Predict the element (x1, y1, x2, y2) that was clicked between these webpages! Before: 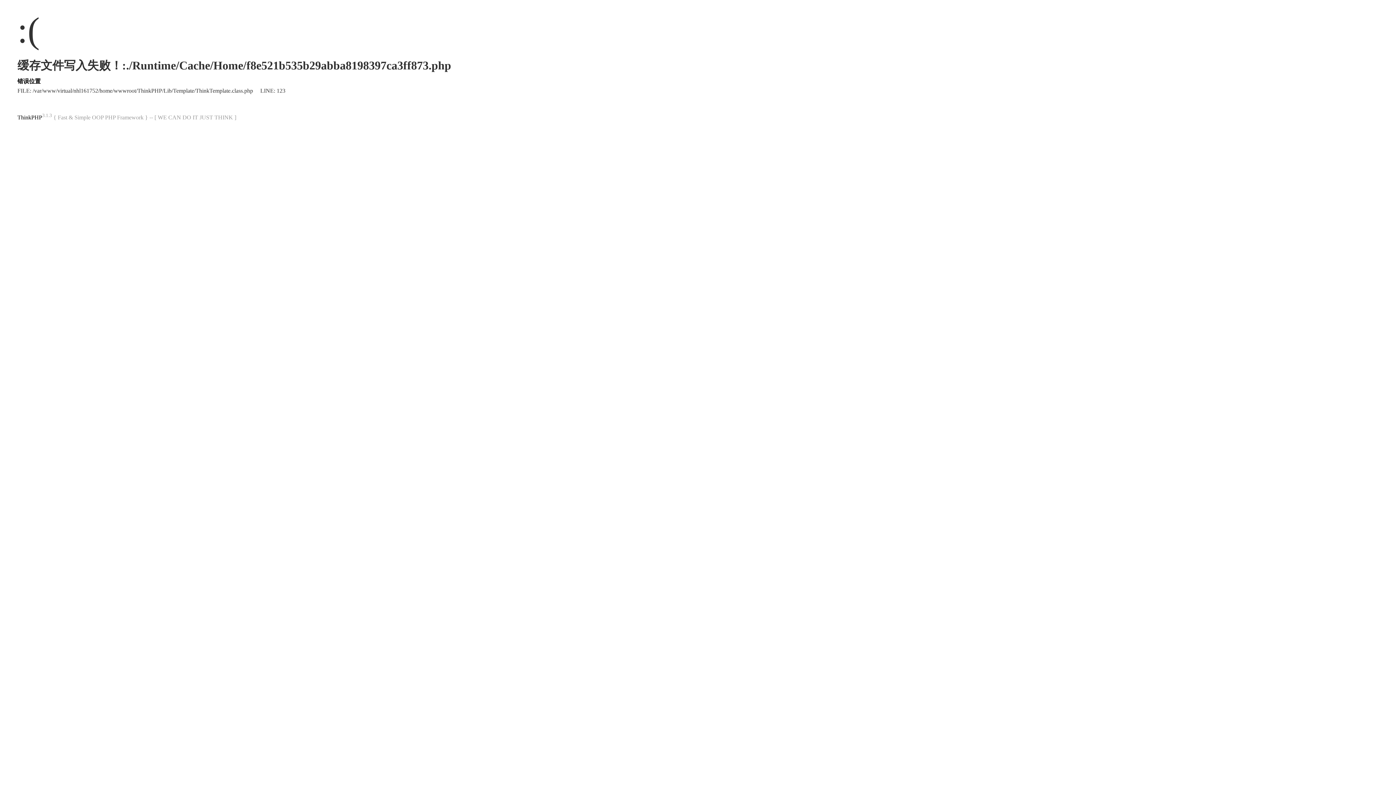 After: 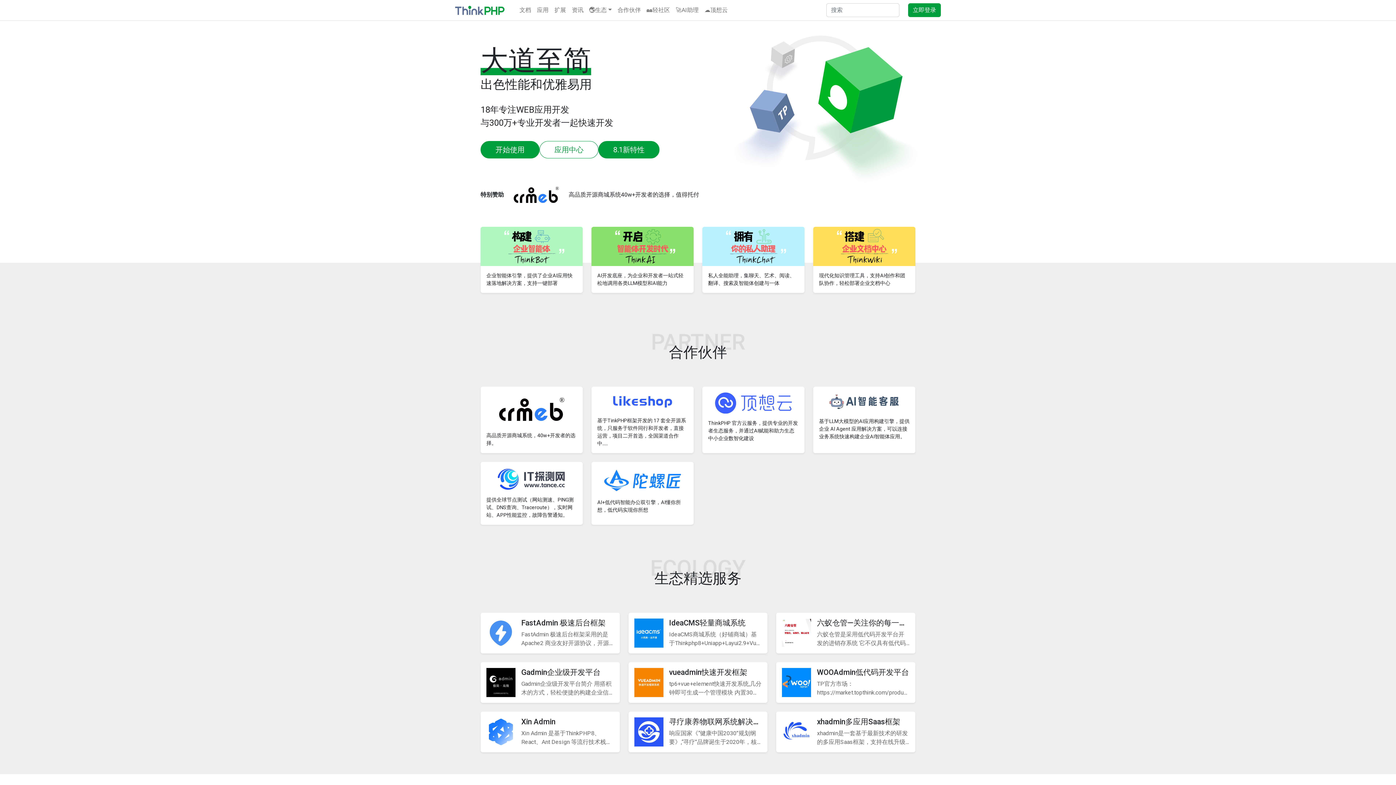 Action: bbox: (17, 114, 42, 120) label: ThinkPHP